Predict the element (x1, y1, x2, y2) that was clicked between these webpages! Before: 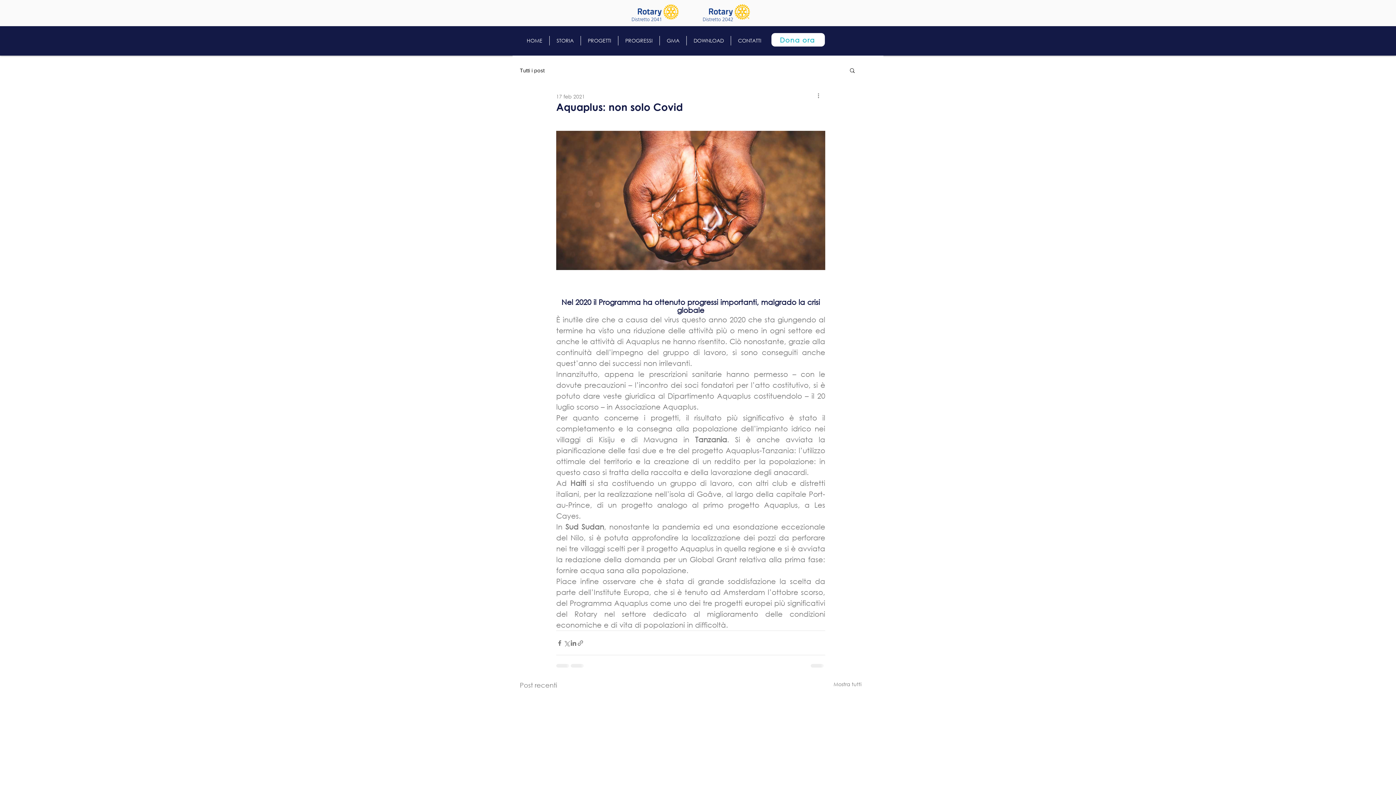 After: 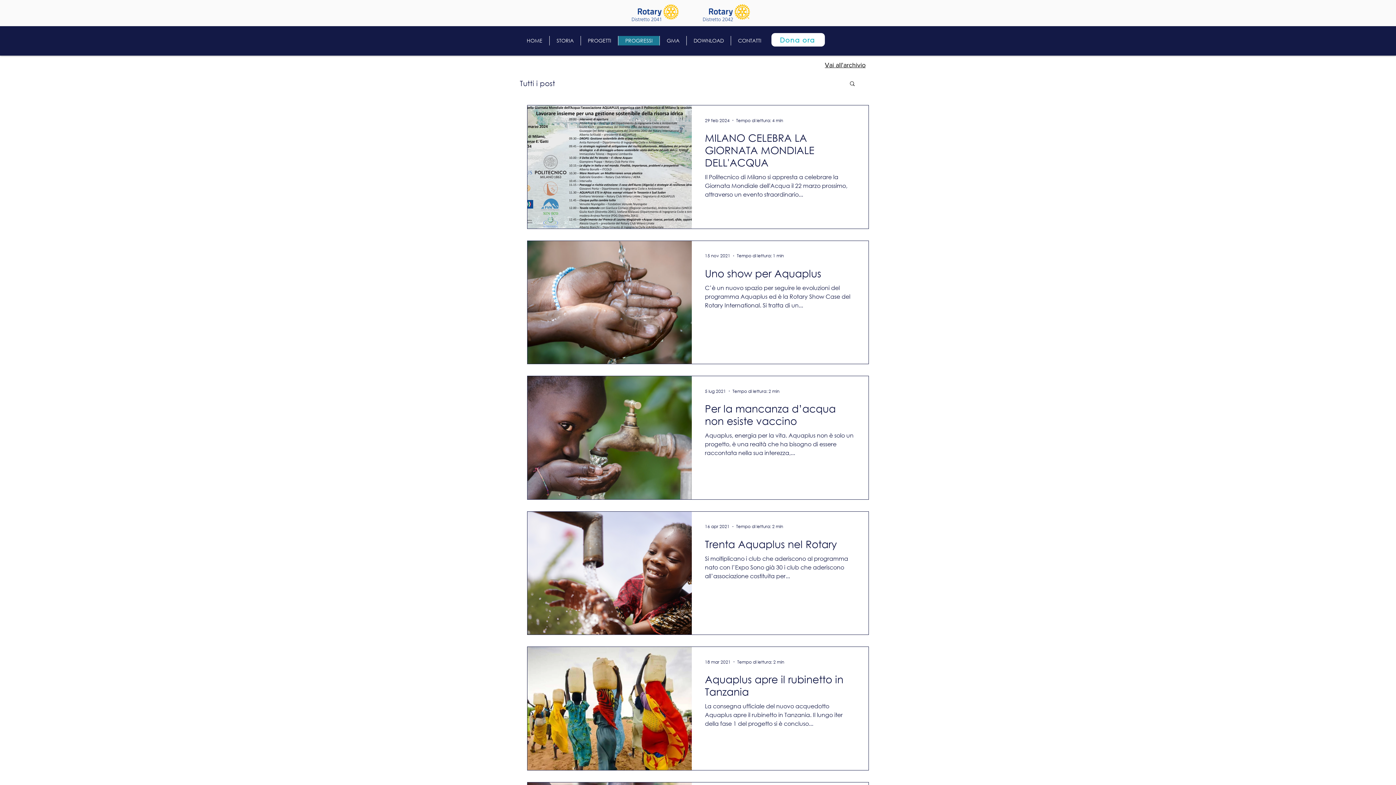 Action: label: Tutti i post bbox: (520, 66, 544, 74)